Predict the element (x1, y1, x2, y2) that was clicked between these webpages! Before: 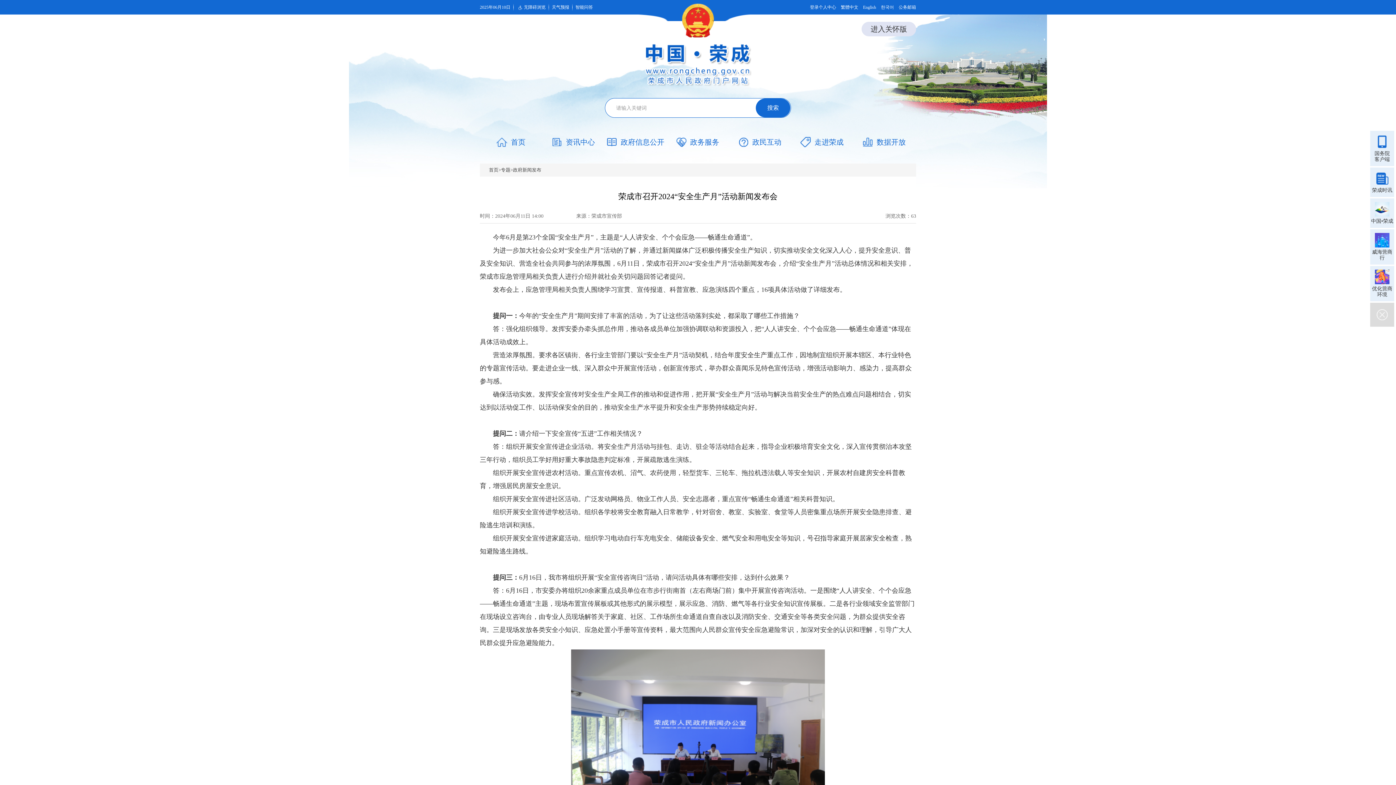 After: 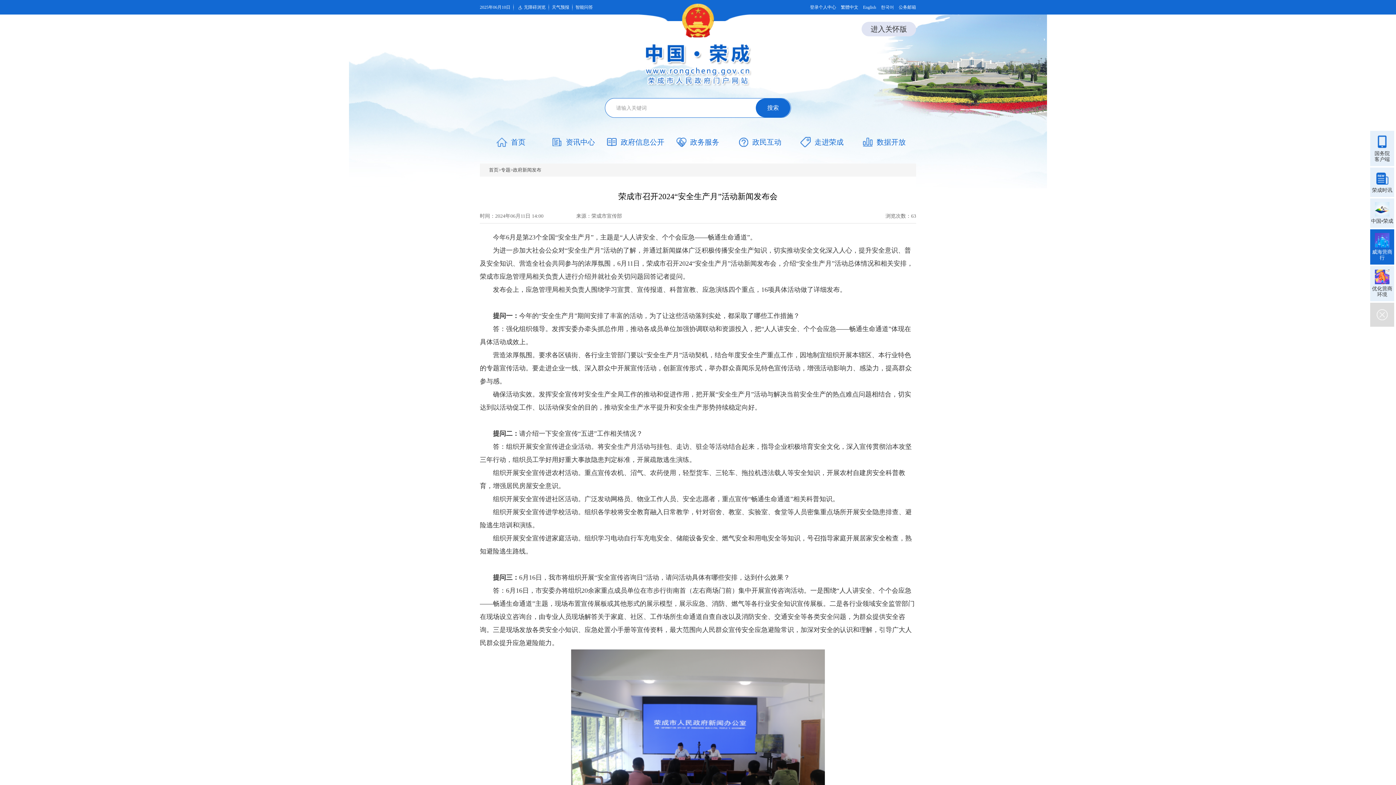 Action: bbox: (1370, 229, 1394, 264)